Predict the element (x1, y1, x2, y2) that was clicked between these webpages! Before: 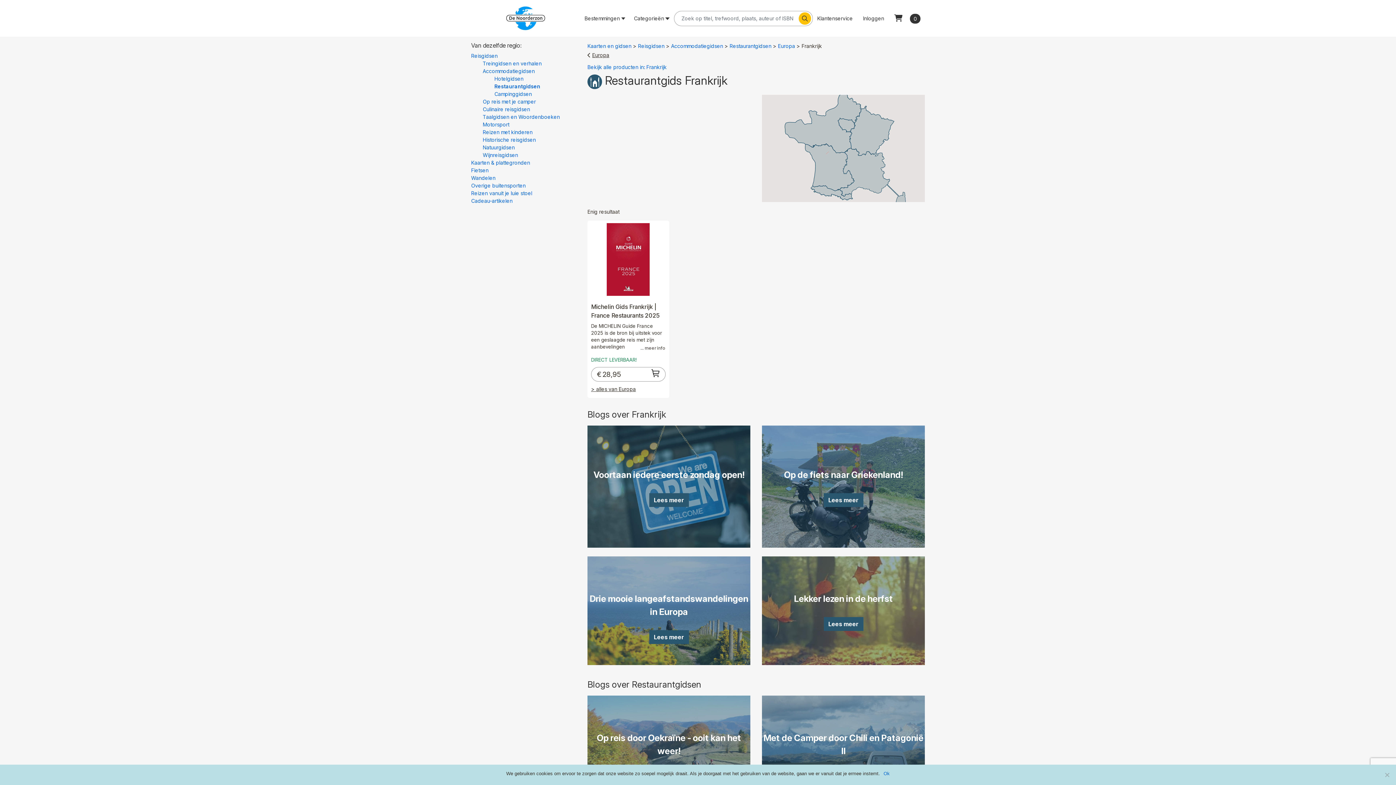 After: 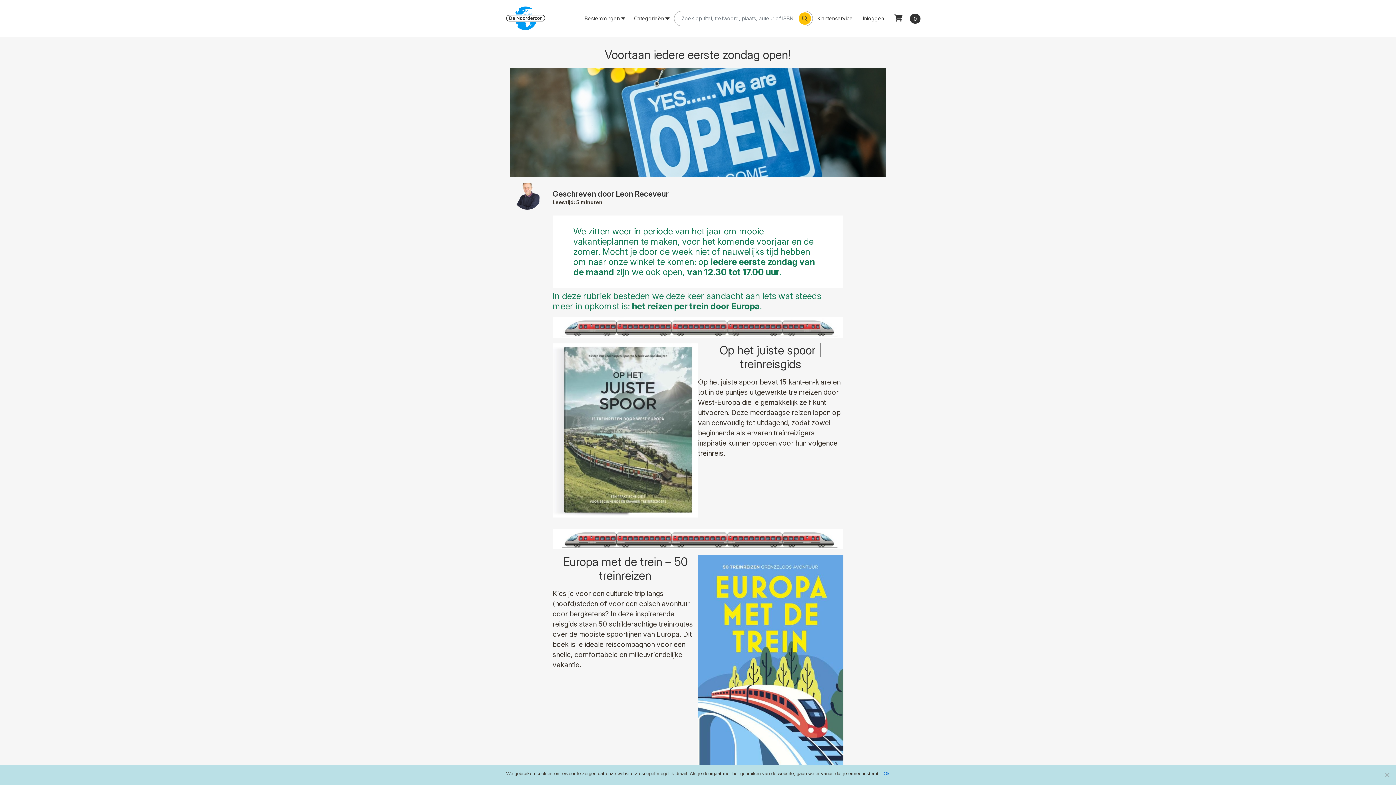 Action: bbox: (587, 425, 750, 548) label: Voortaan iedere eerste zondag open!
Lees meer